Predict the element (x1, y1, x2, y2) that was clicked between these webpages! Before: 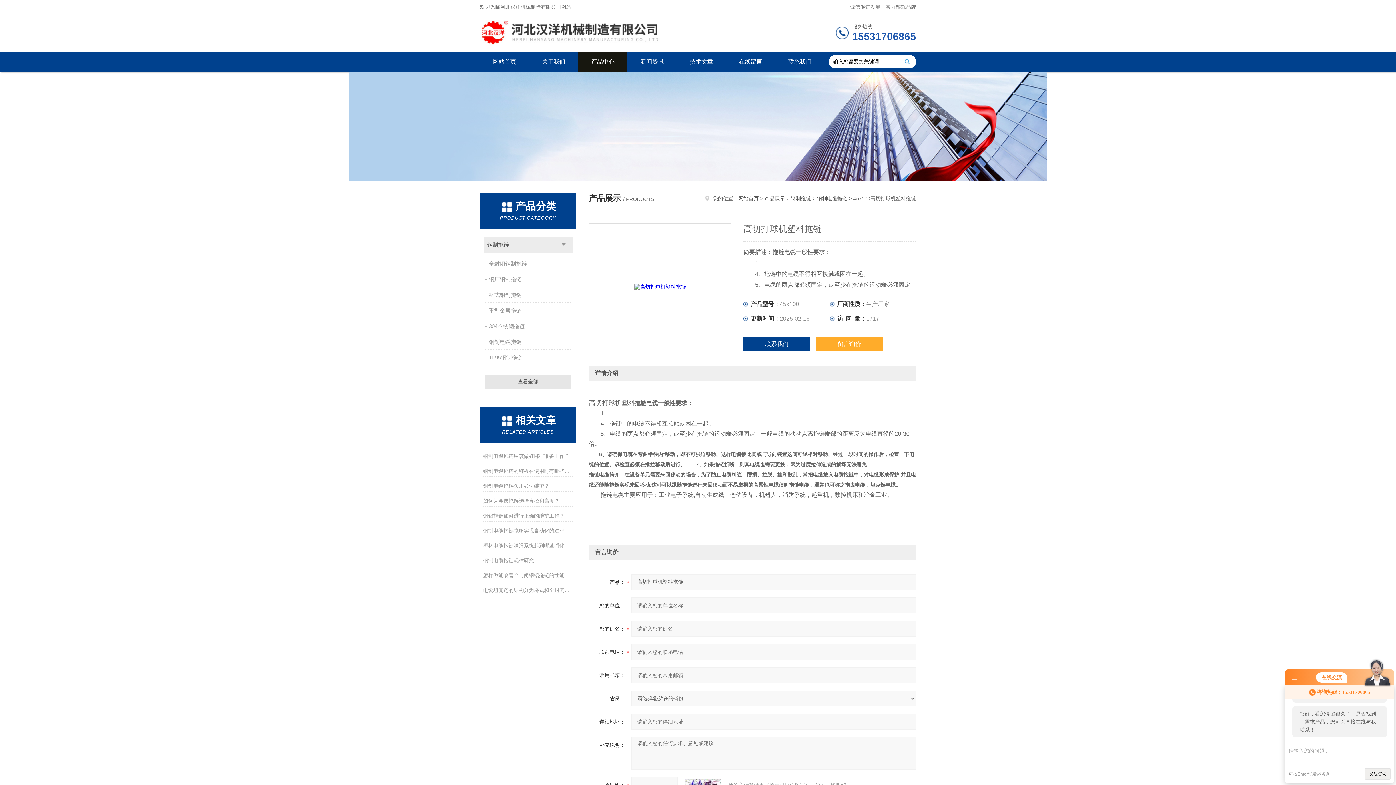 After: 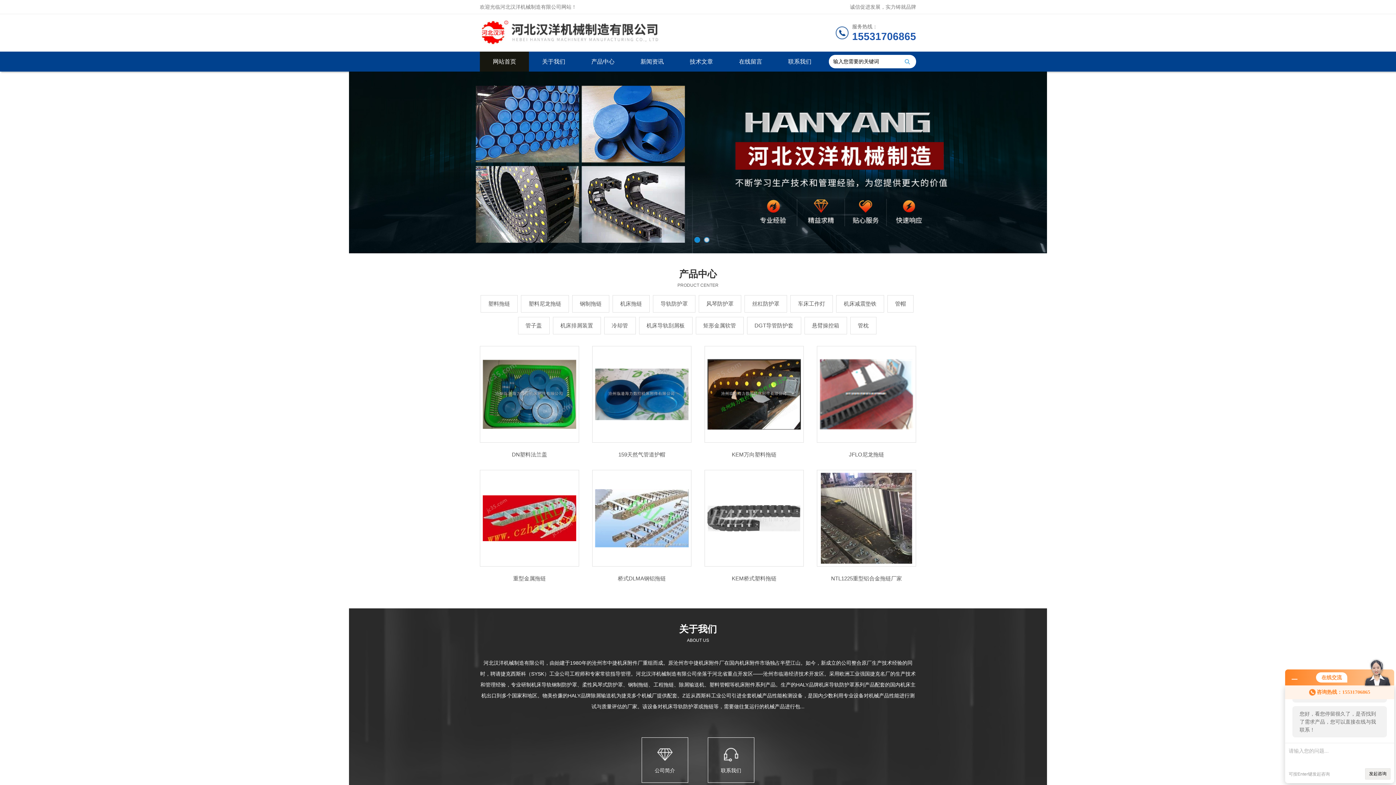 Action: bbox: (480, 14, 711, 50)